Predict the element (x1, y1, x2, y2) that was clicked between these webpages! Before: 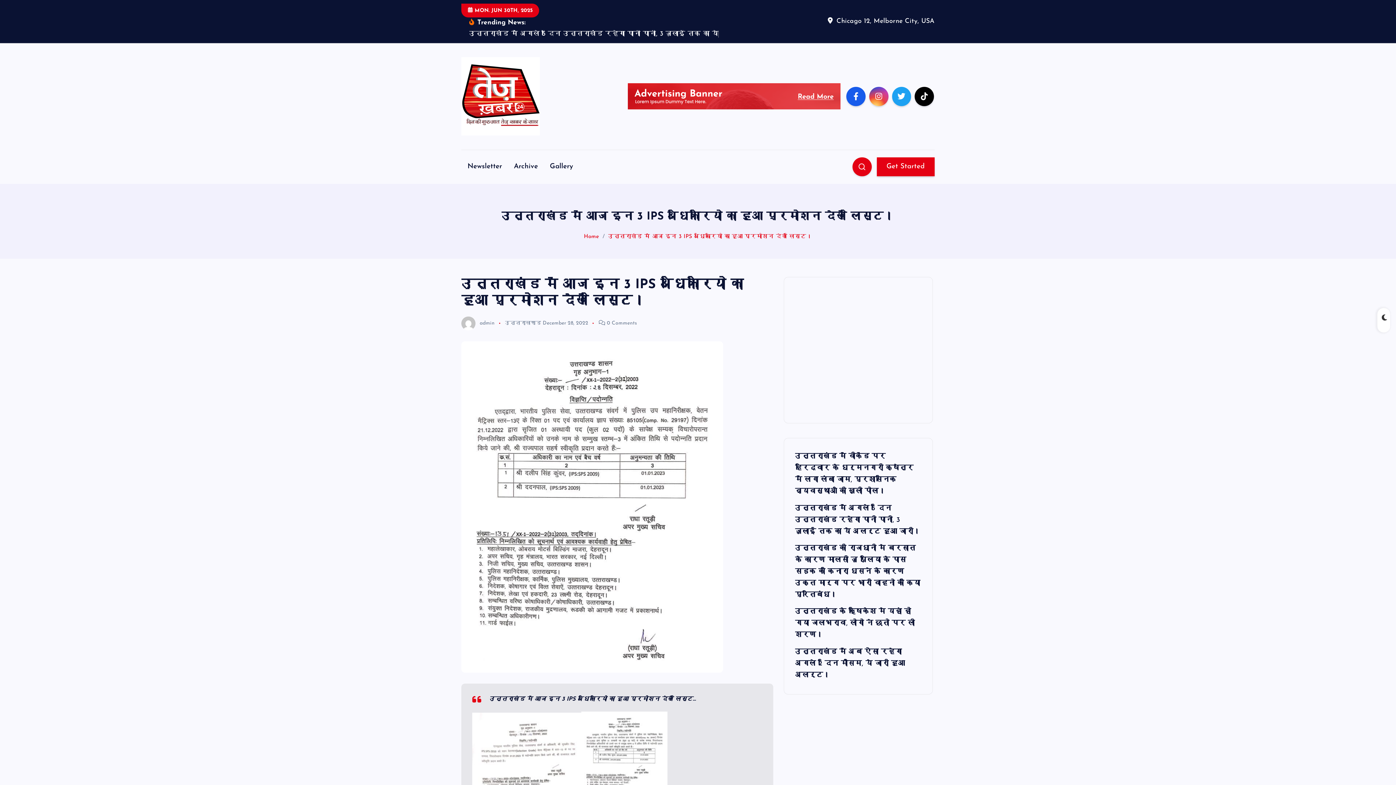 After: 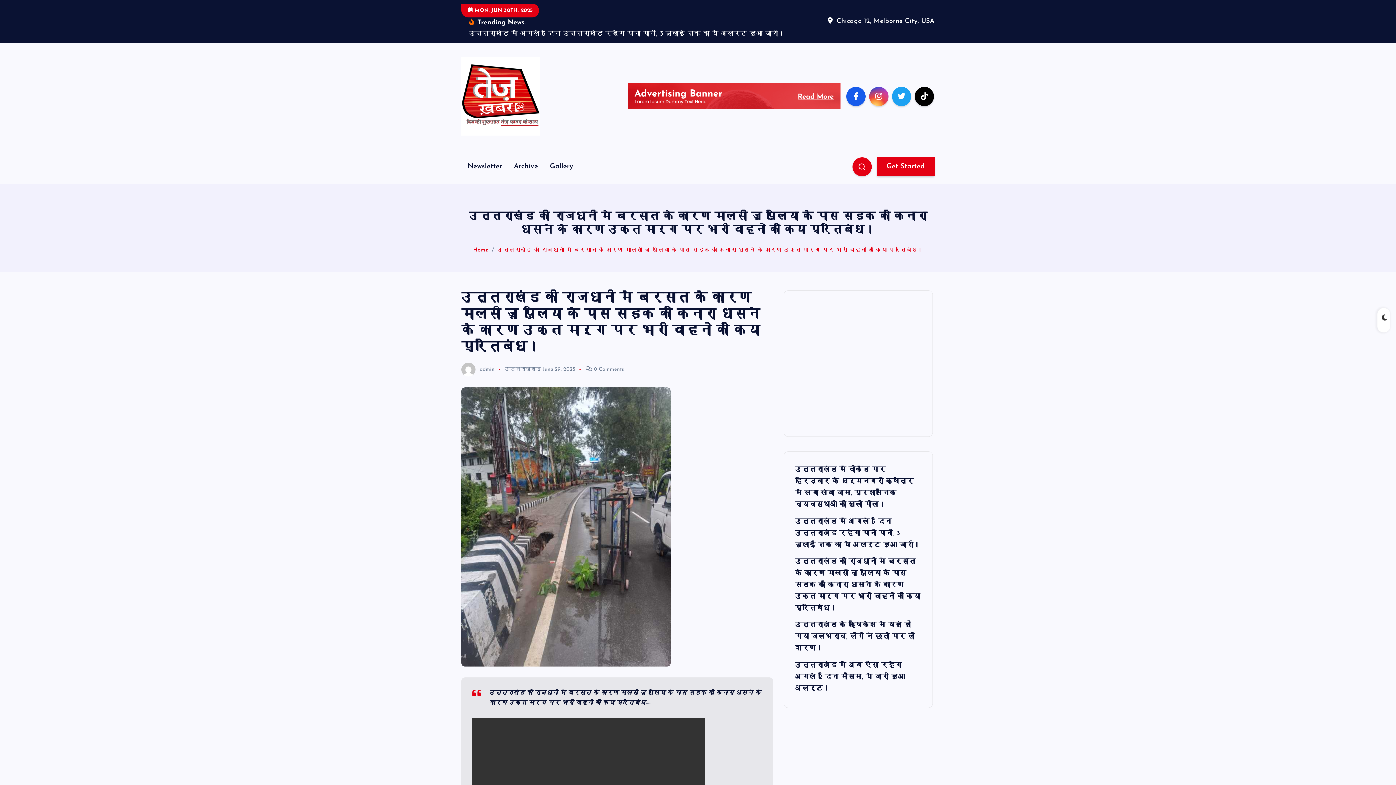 Action: label: उत्तराखंड की राजधानी मे बरसात के कारण मालसी जू पुलिया के पास सड़क का किनारा धसने के कारण उक्त मार्ग पर भारी वाहनो को किया प्रतिबंध। bbox: (795, 545, 920, 598)